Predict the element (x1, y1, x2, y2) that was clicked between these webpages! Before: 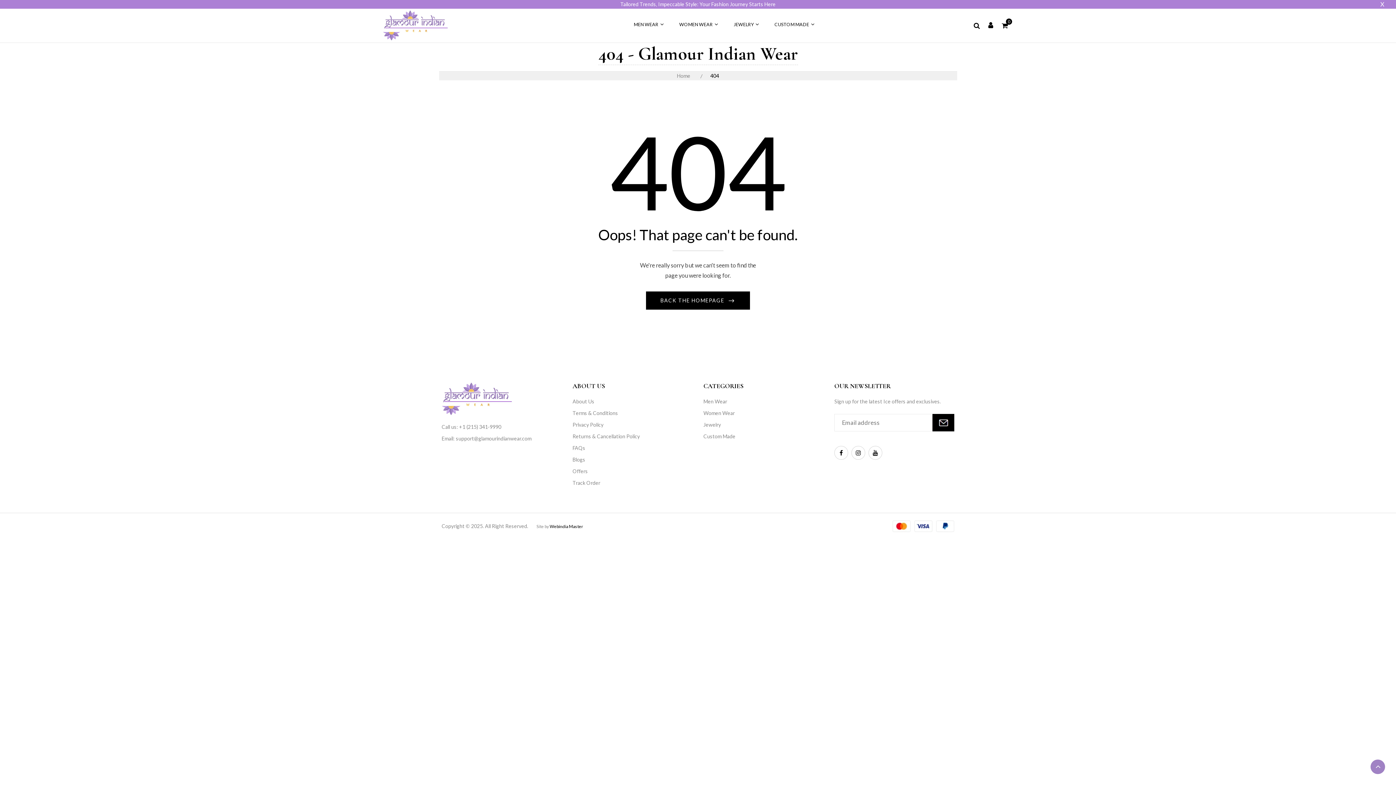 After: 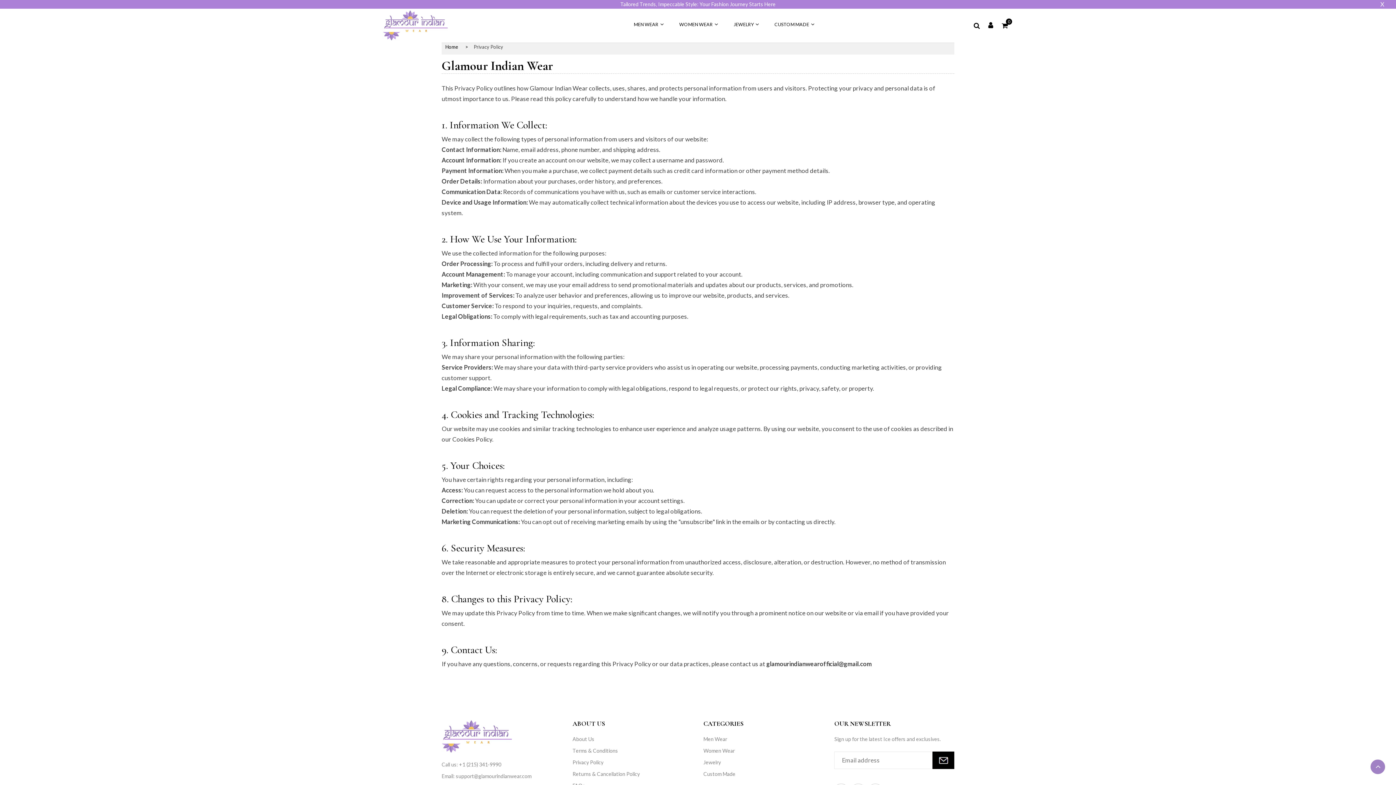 Action: label: Privacy Policy bbox: (572, 421, 603, 428)